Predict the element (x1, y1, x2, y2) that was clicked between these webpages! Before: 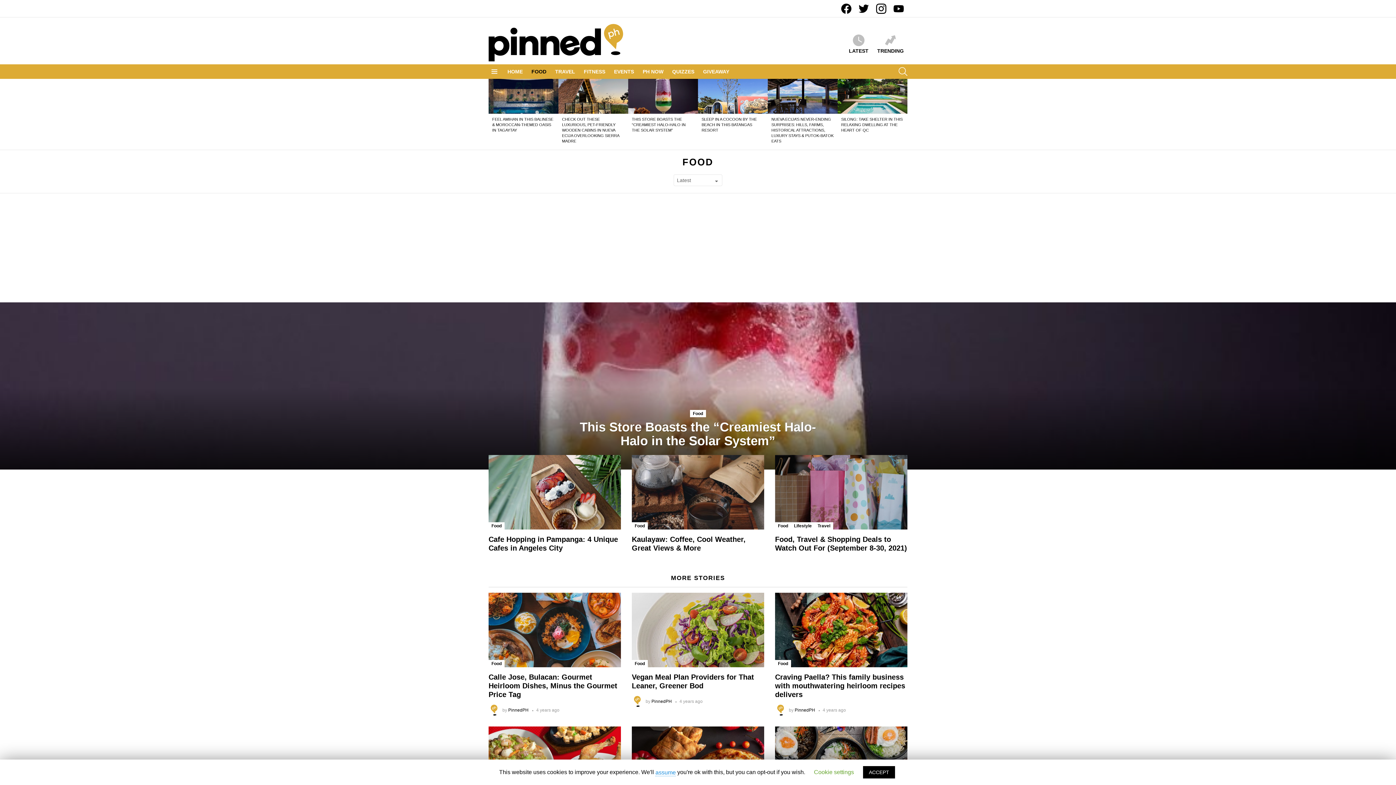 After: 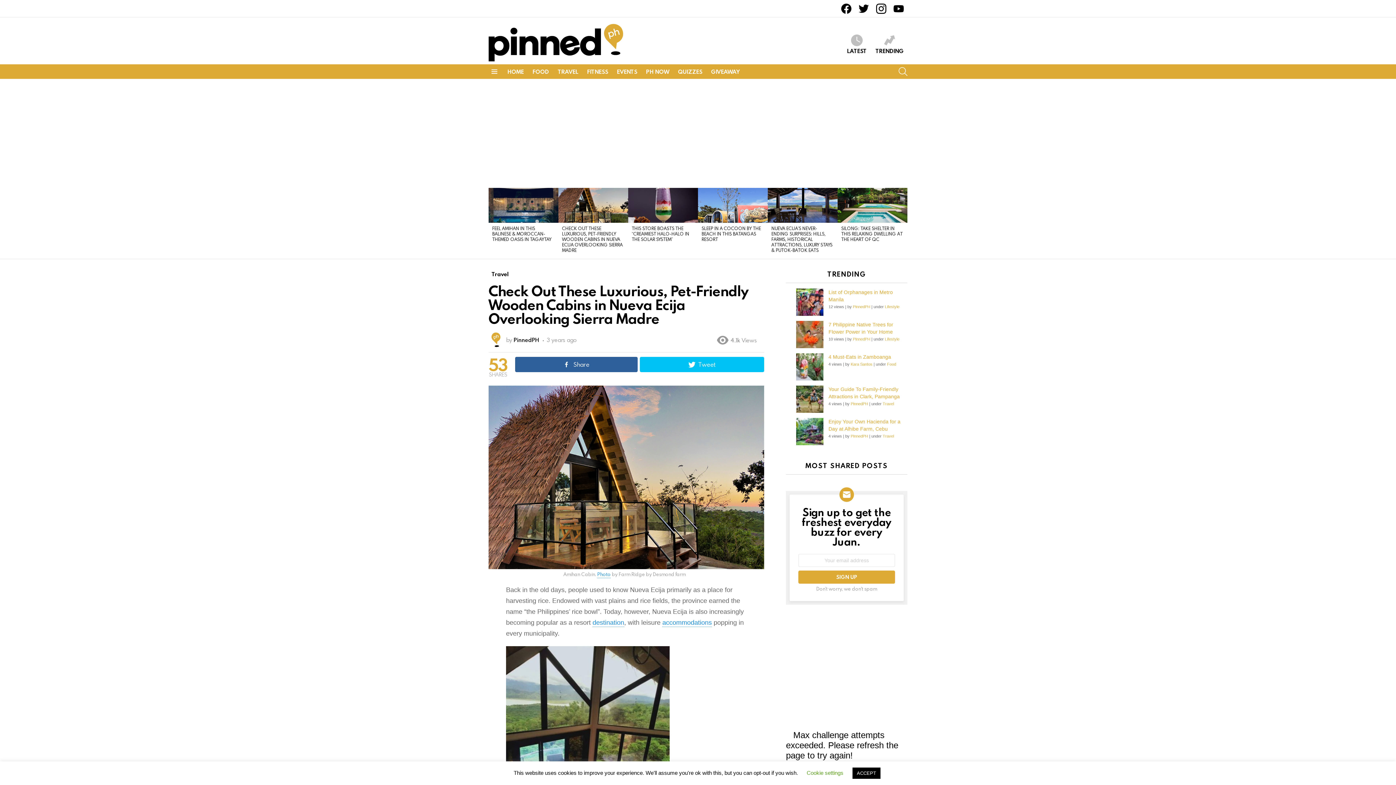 Action: label: CHECK OUT THESE LUXURIOUS, PET-FRIENDLY WOODEN CABINS IN NUEVA ECIJA OVERLOOKING SIERRA MADRE bbox: (562, 117, 619, 143)